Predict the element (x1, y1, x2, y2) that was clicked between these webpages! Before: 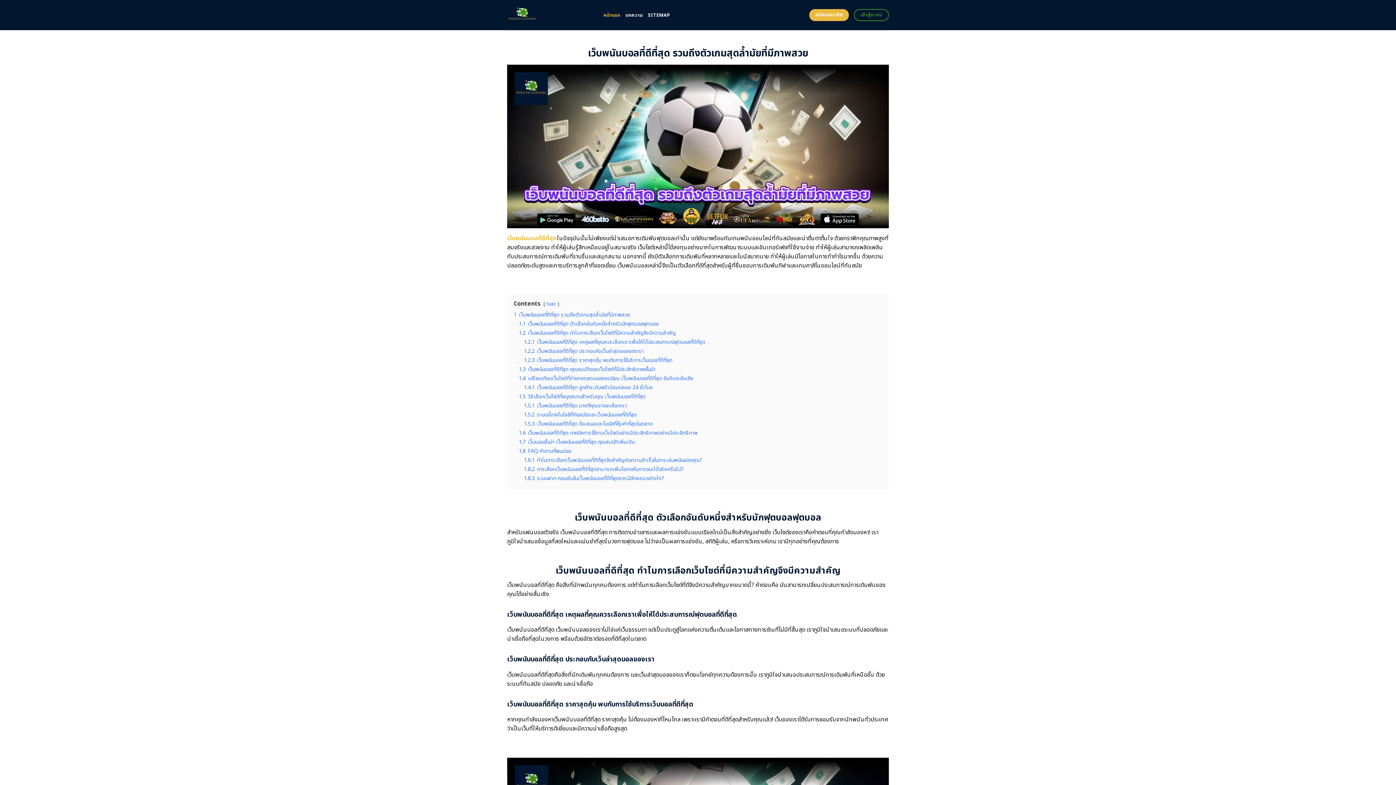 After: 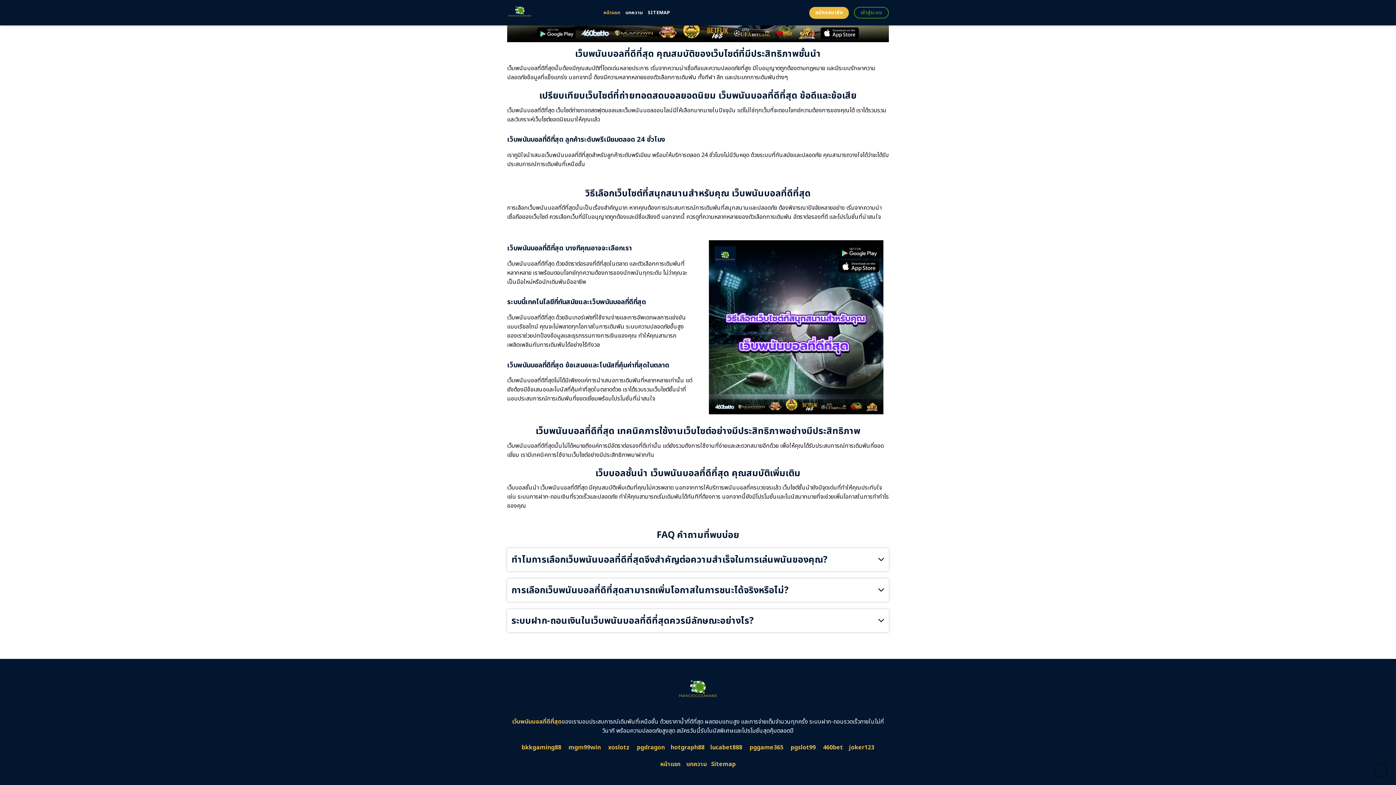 Action: label: 1.8.2 การเลือกเว็บพนันบอลที่ดีที่สุดสามารถเพิ่มโอกาสในการชนะได้จริงหรือไม่? bbox: (524, 465, 684, 473)